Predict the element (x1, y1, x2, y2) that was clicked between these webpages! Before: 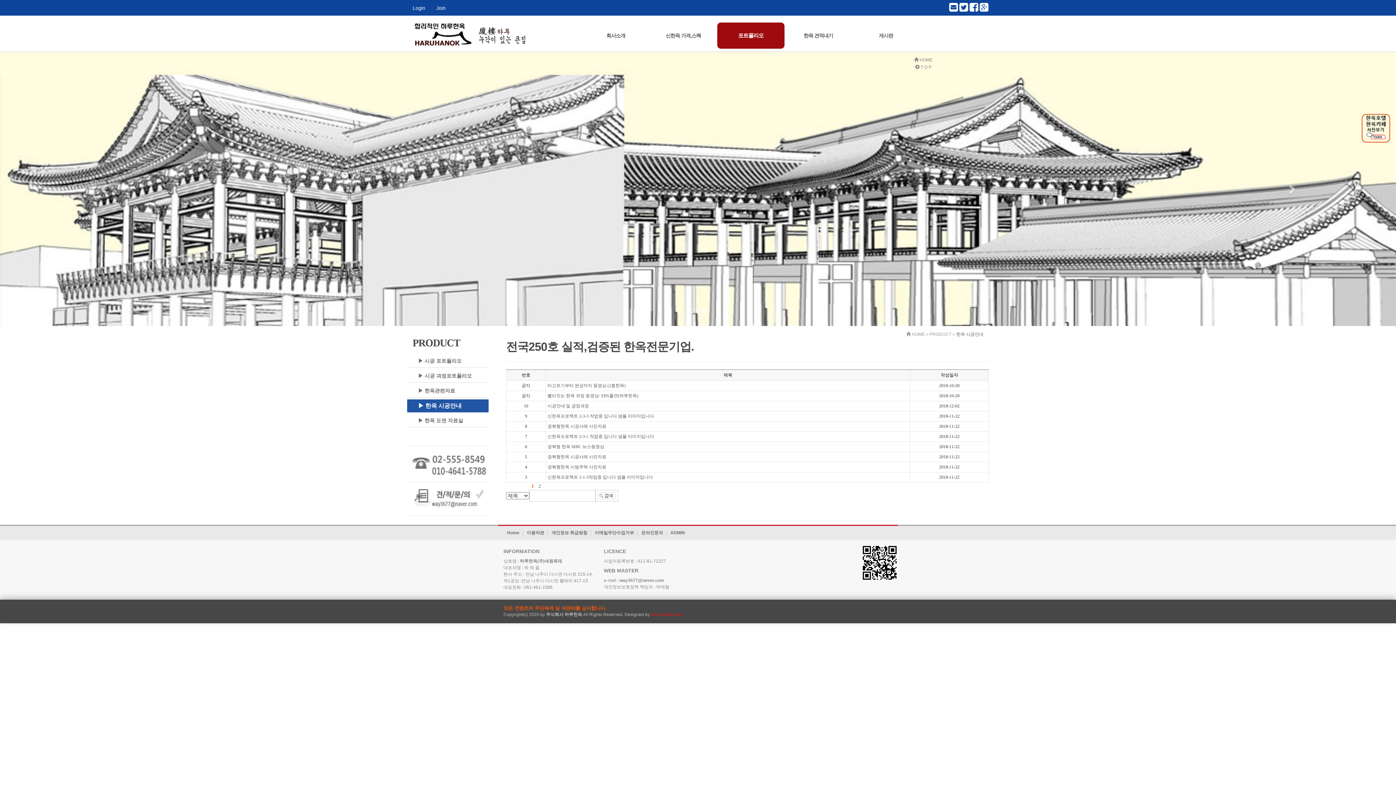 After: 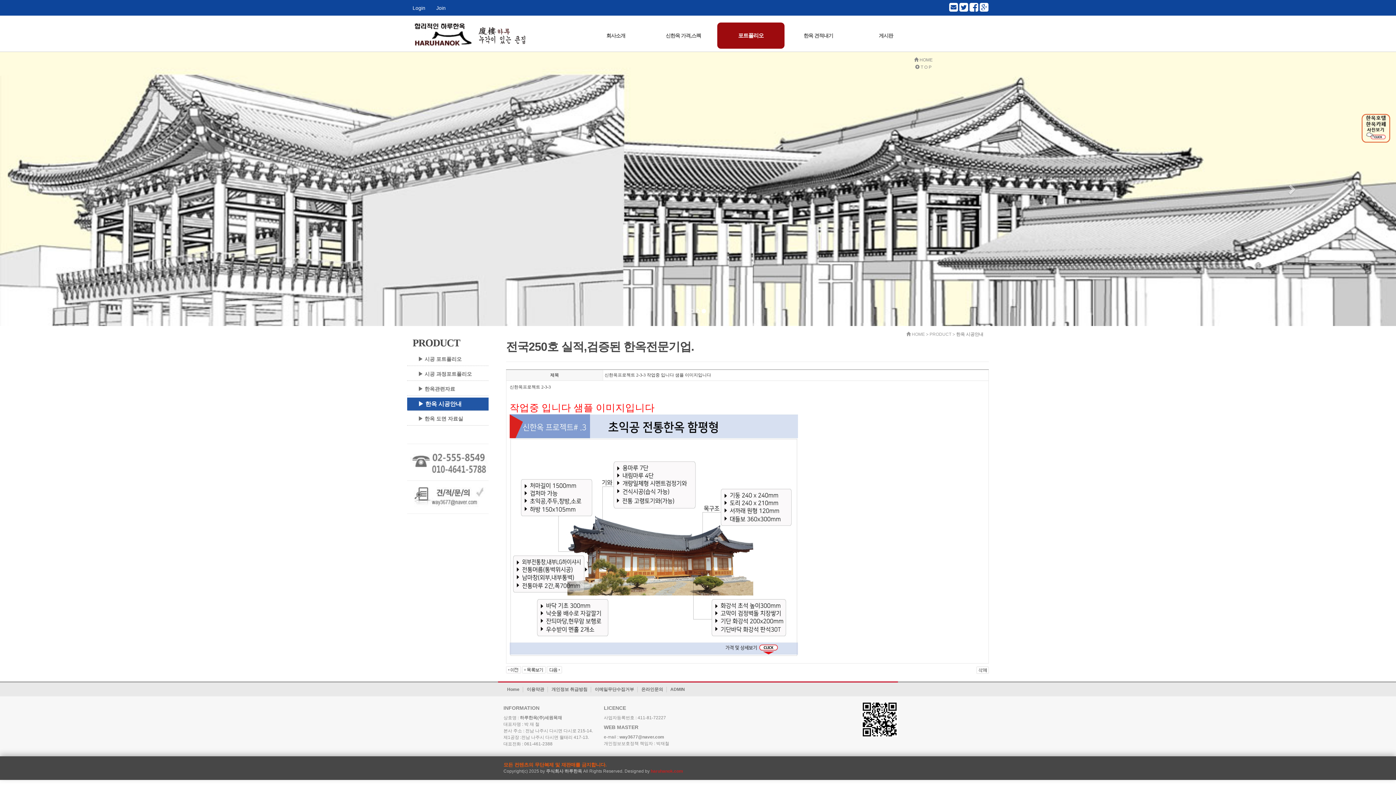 Action: bbox: (547, 413, 654, 419) label: 신한옥프로젝트 2-3-3 작업중 입니다 샘플 이미지입니다